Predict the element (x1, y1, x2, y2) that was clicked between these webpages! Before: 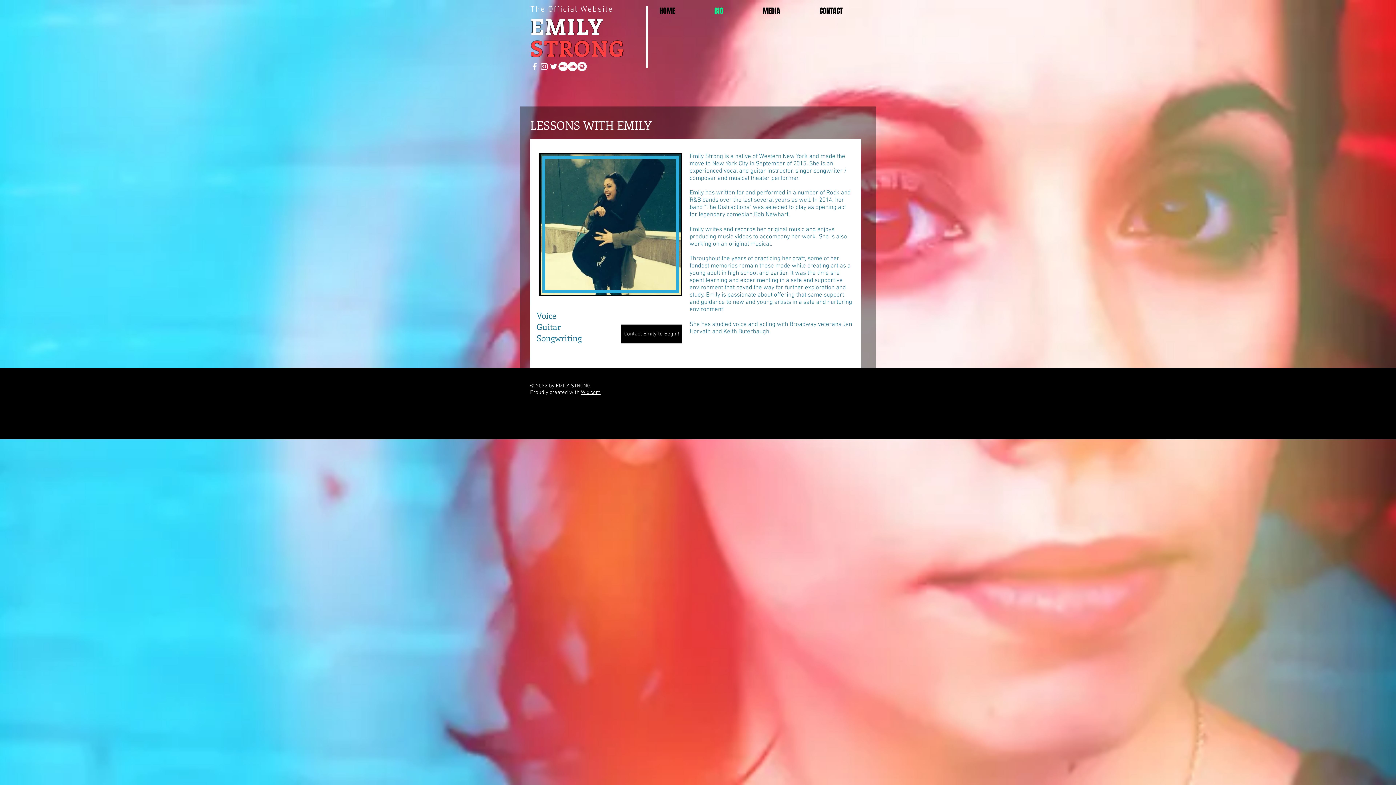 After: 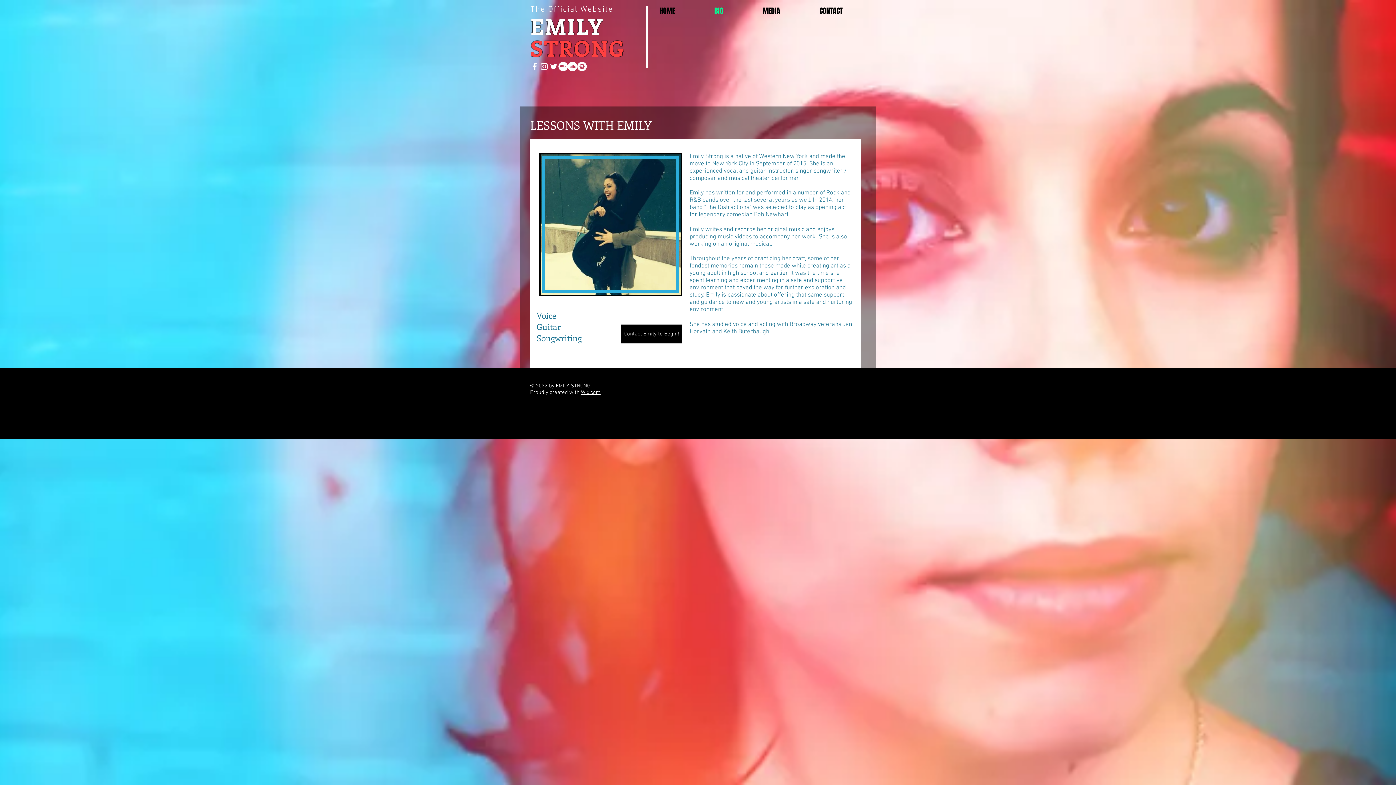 Action: label: White Facebook Icon bbox: (530, 61, 539, 71)